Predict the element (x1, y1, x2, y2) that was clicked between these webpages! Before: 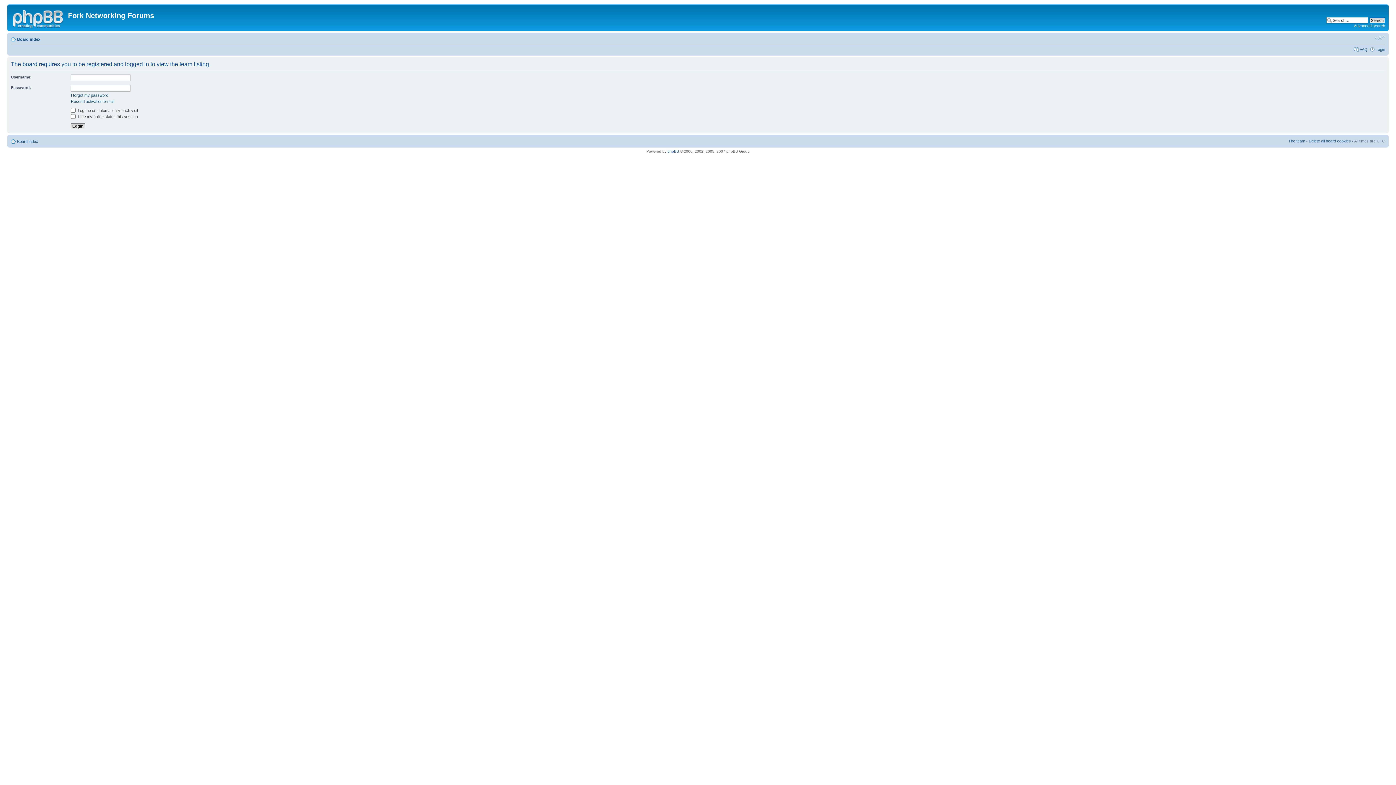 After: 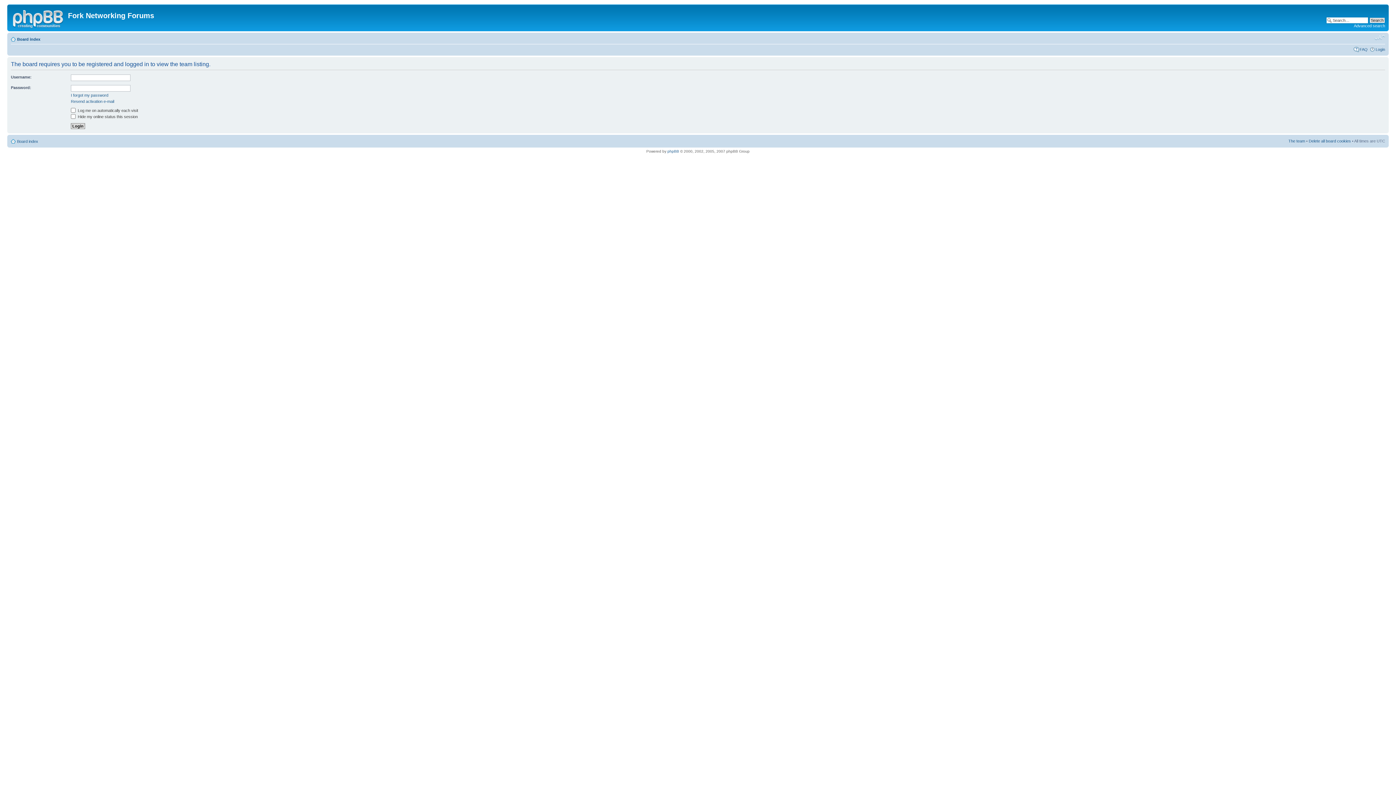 Action: label: Change font size bbox: (1374, 34, 1385, 41)